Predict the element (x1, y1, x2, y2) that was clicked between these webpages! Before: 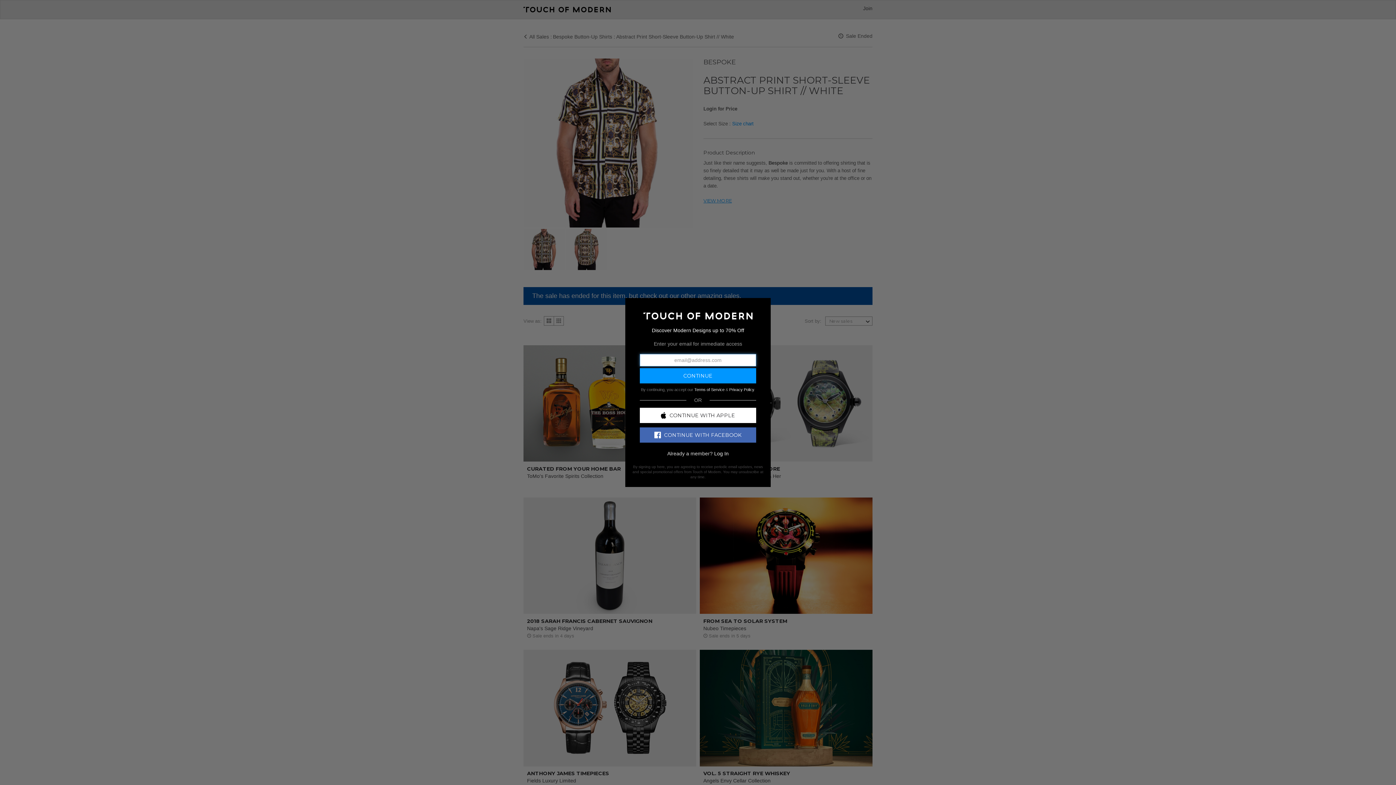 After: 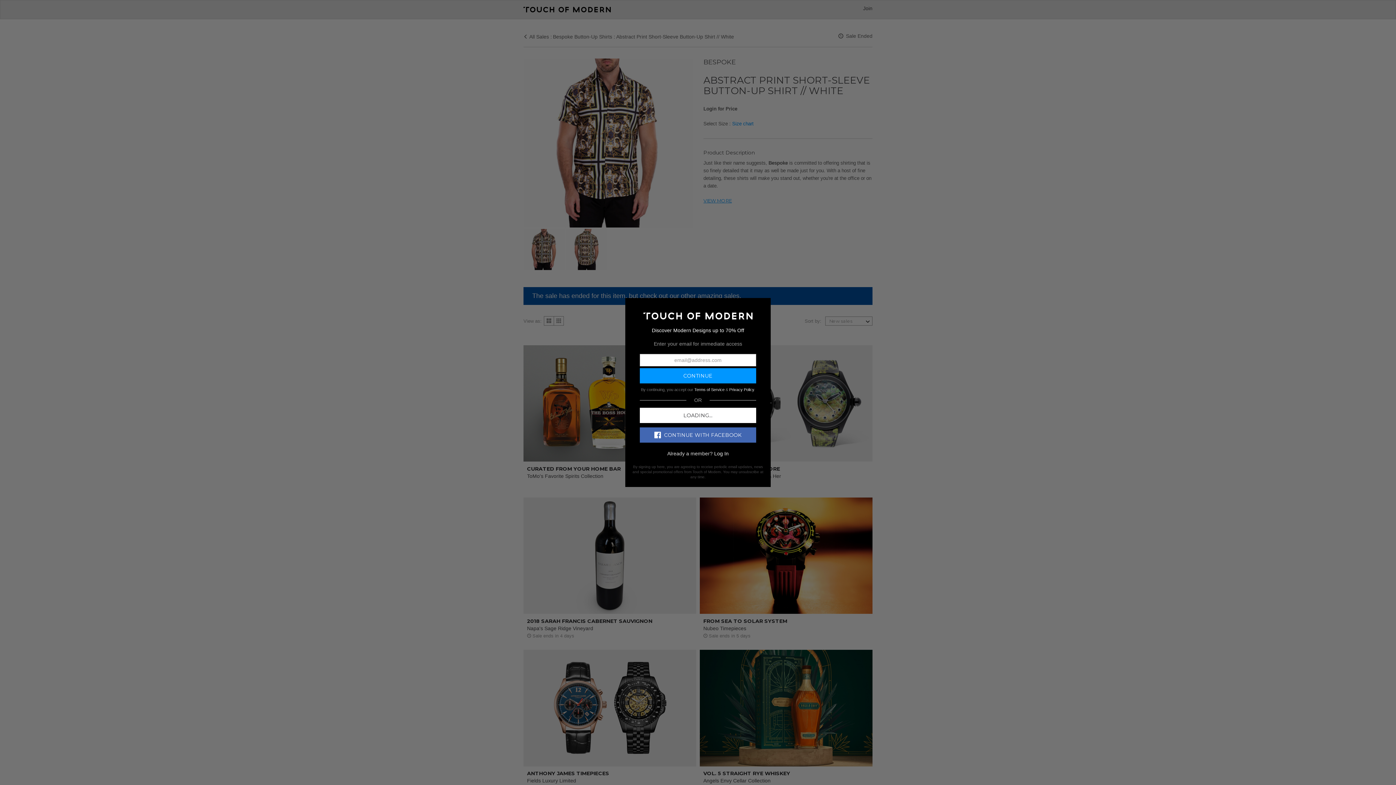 Action: bbox: (640, 407, 756, 423) label: CONTINUE WITH APPLE